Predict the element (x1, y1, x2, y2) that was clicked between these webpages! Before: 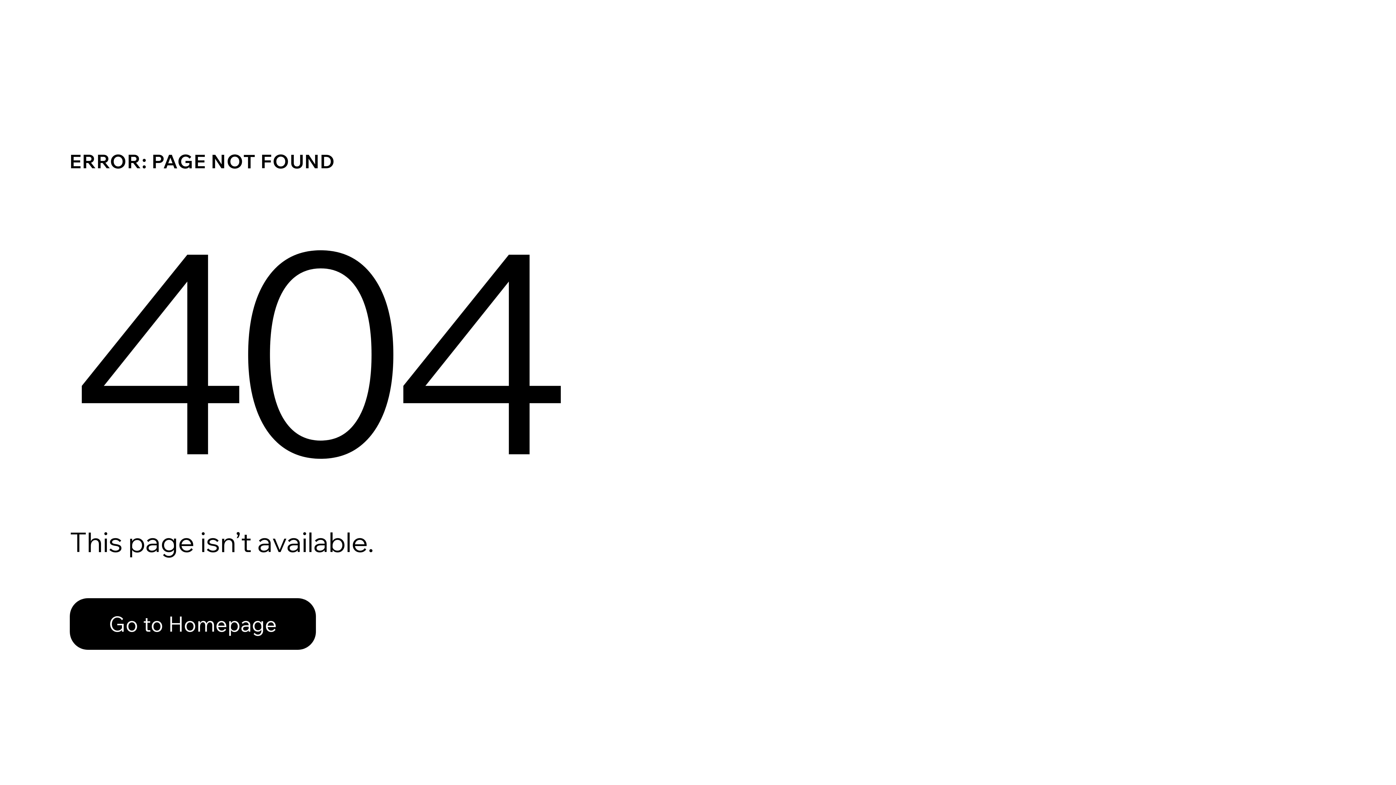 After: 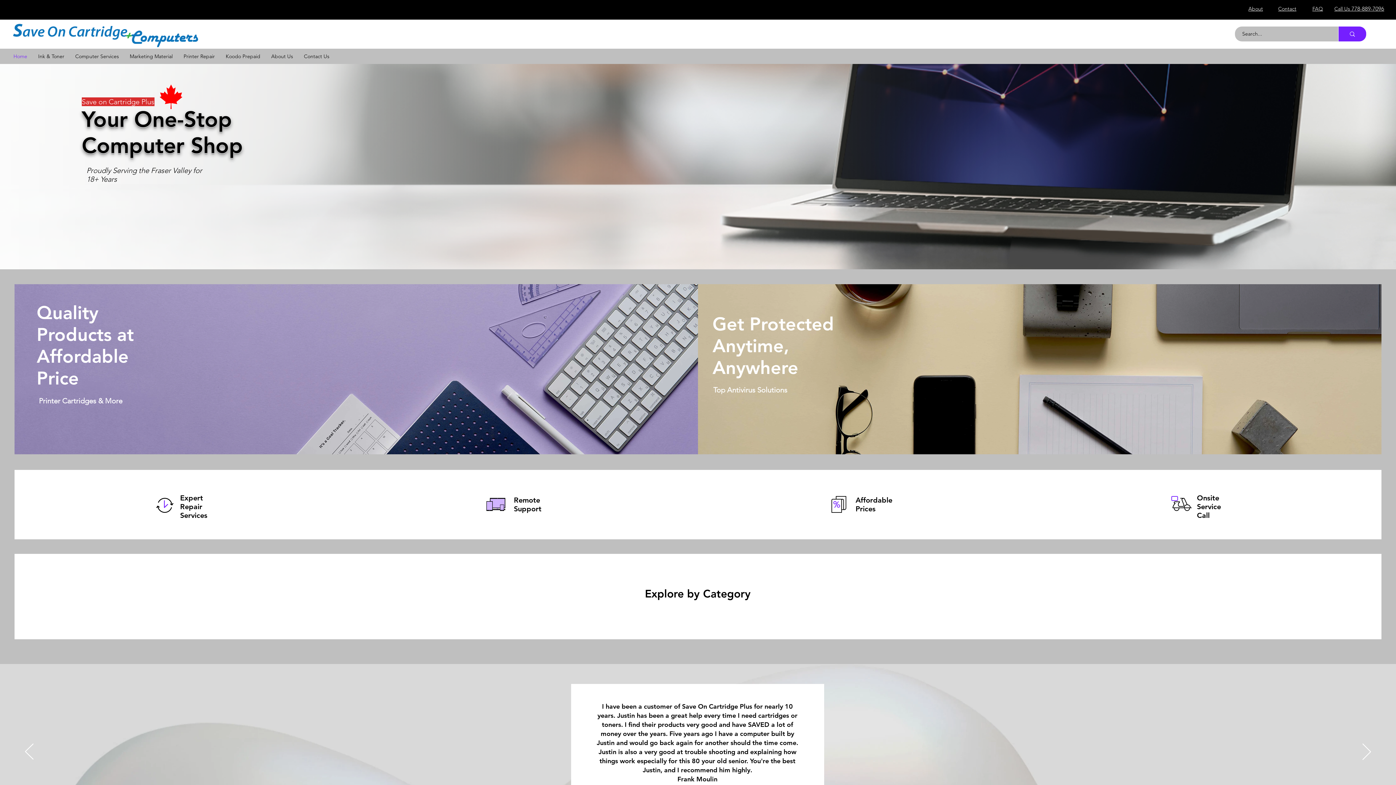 Action: label: Go to Homepage bbox: (69, 598, 316, 650)